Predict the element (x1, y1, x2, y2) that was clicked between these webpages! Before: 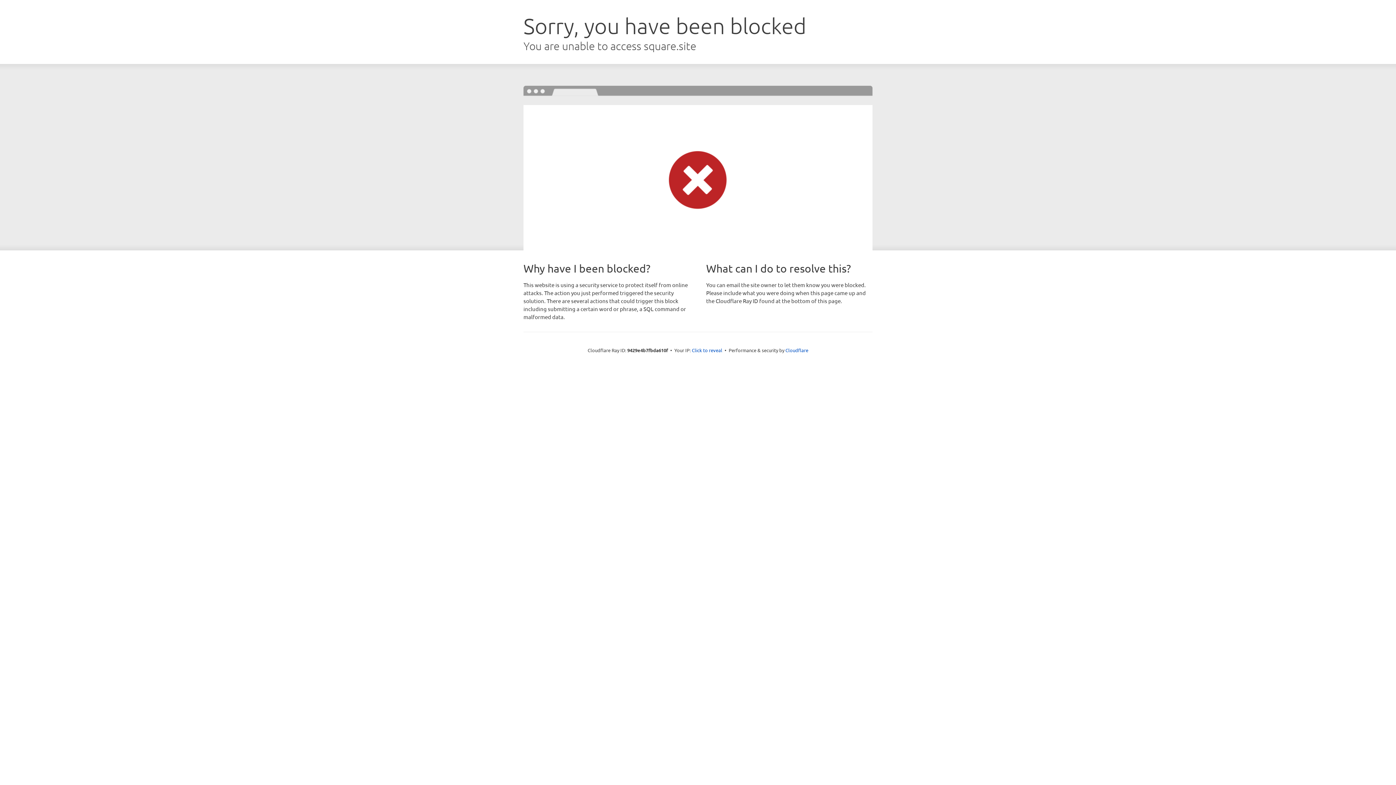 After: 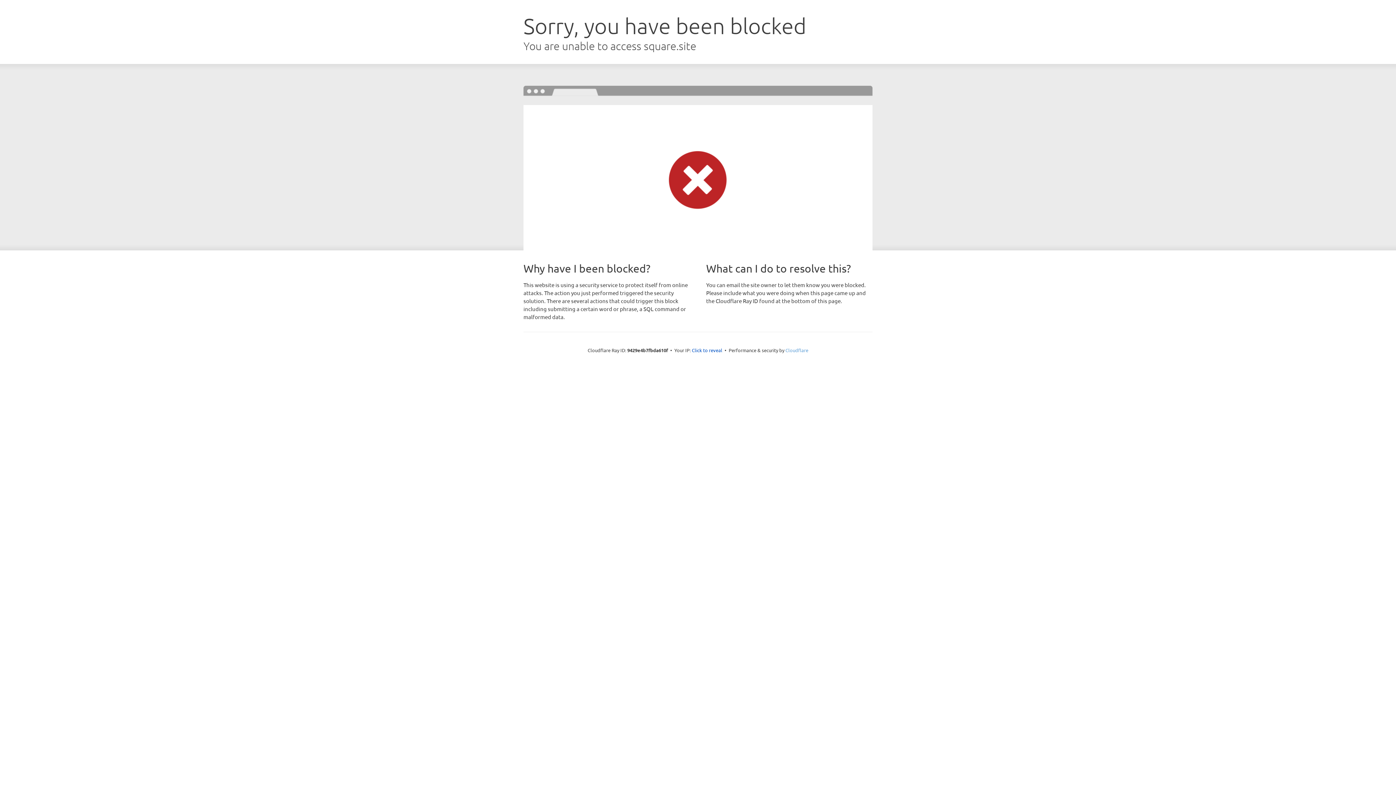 Action: label: Cloudflare bbox: (785, 347, 808, 353)